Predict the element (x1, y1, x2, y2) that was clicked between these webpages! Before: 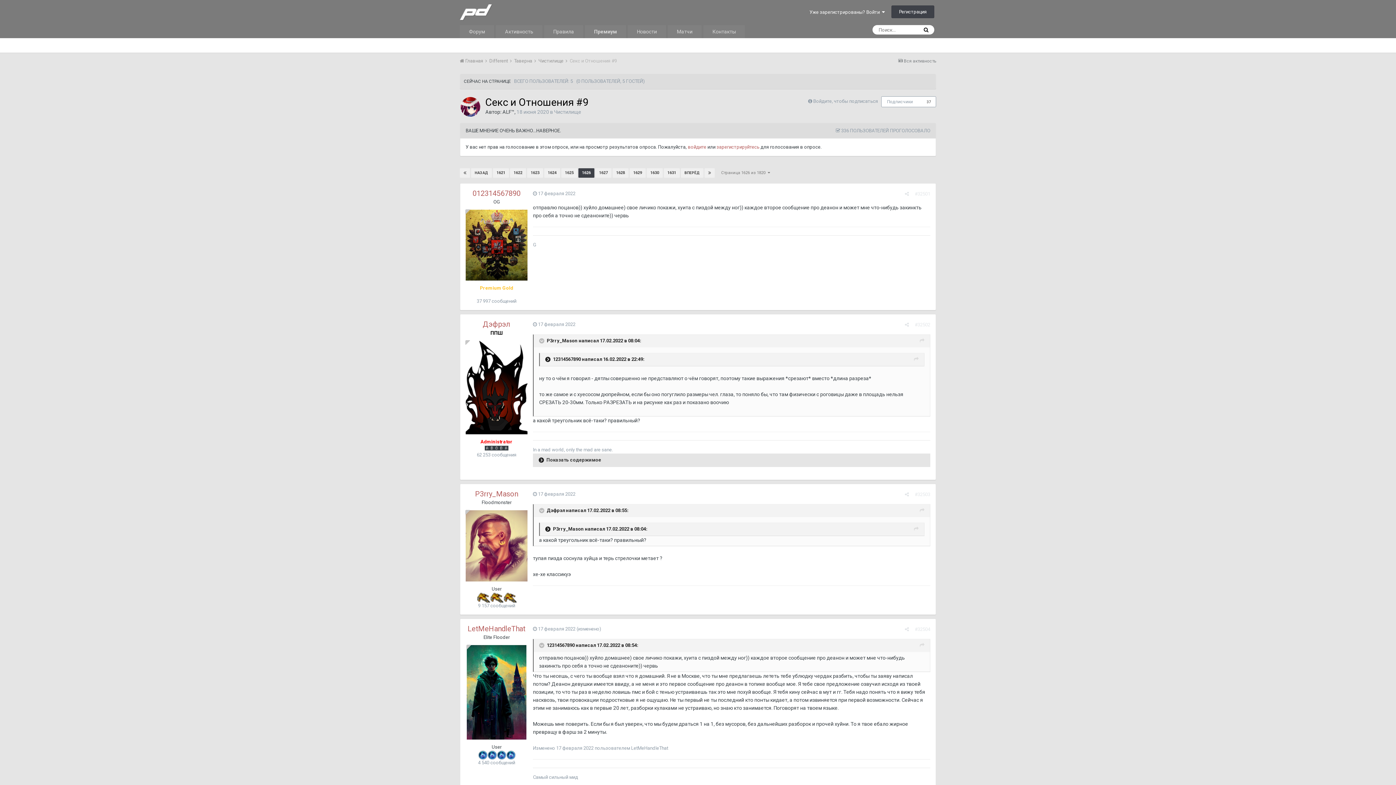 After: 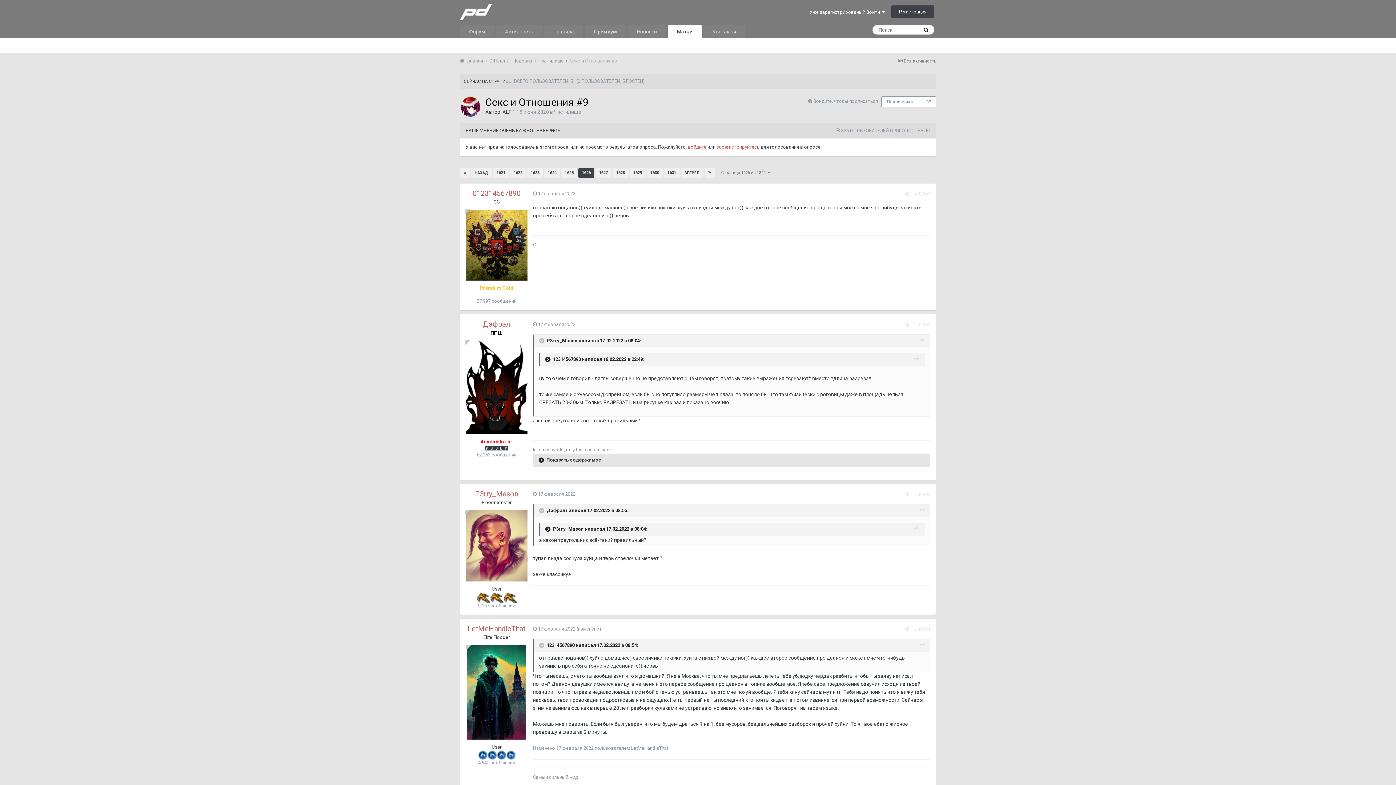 Action: bbox: (668, 25, 701, 38) label: Матчи